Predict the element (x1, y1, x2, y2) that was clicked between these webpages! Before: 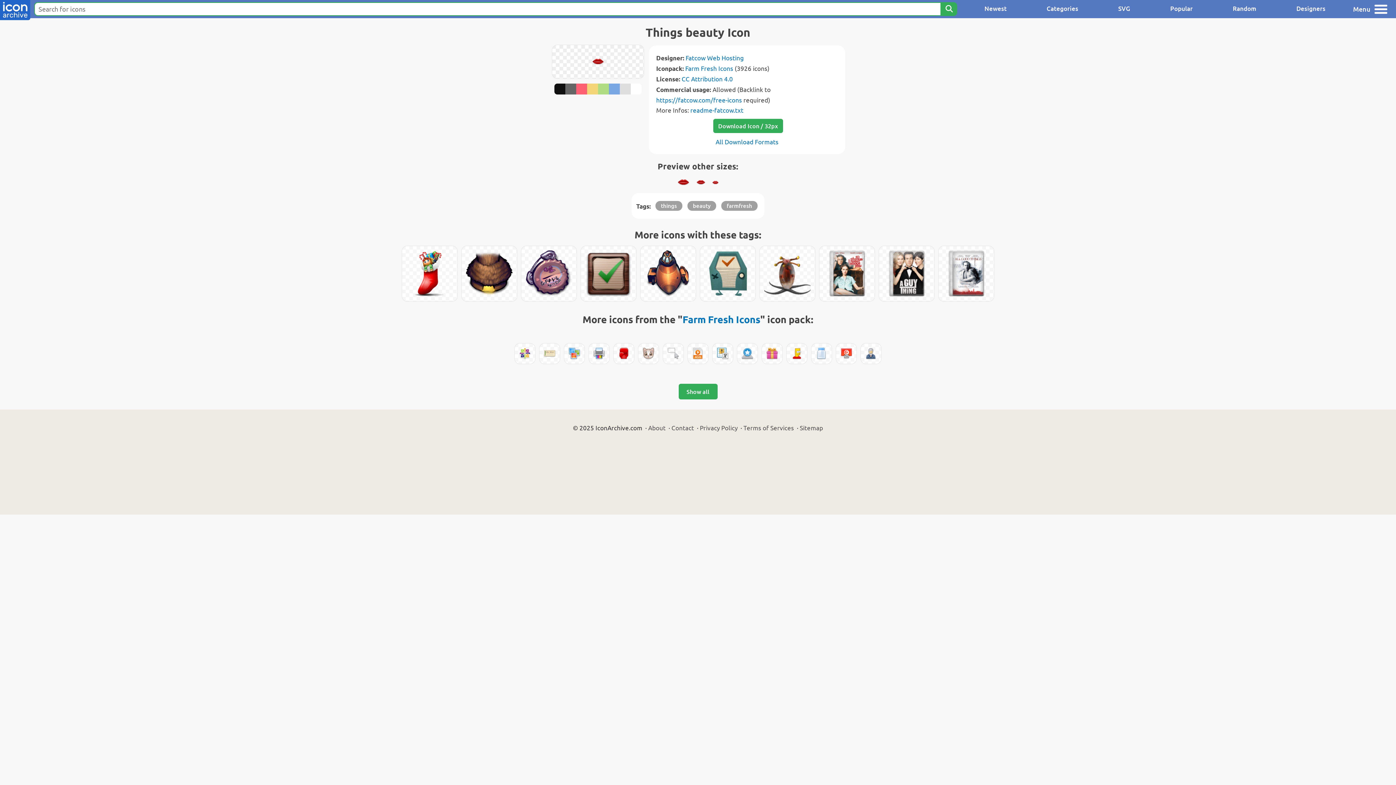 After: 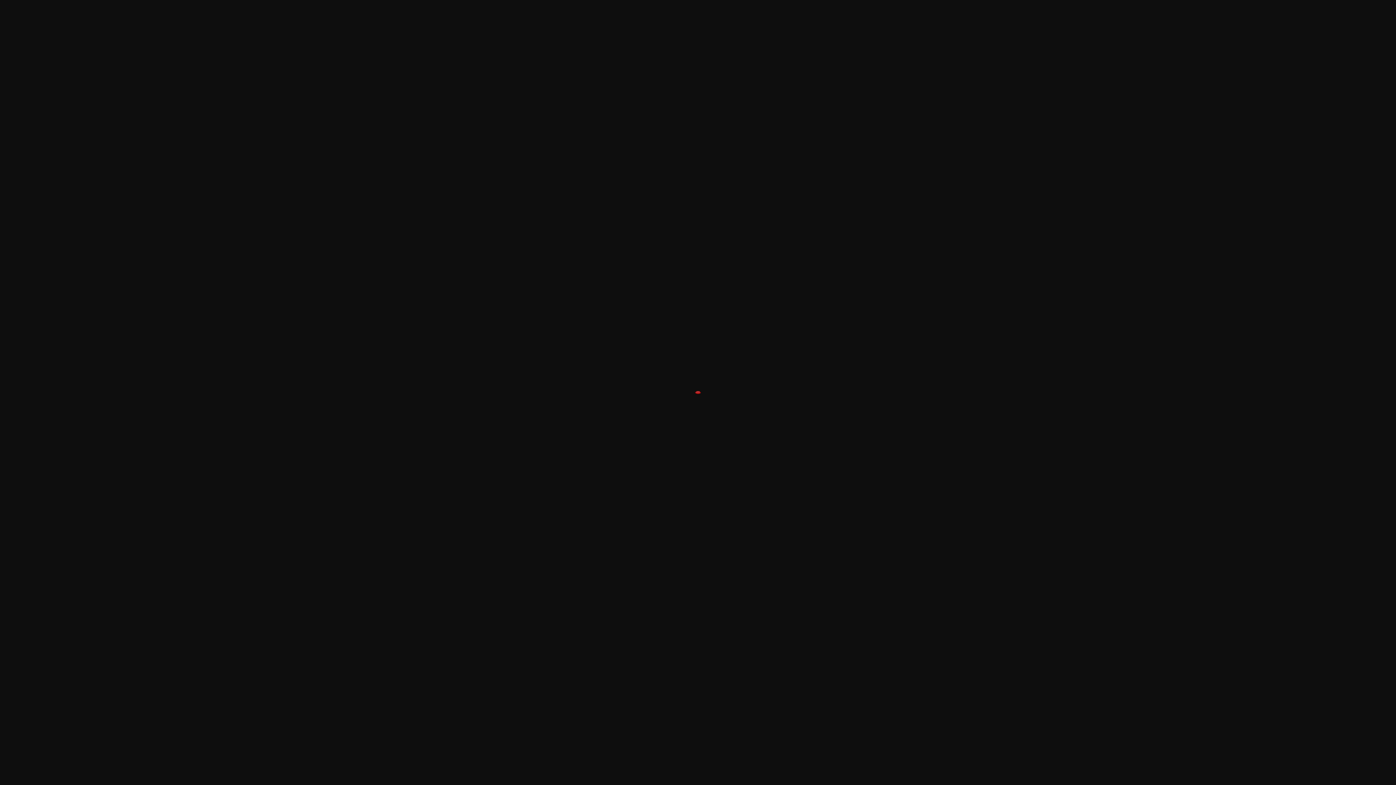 Action: bbox: (712, 179, 718, 185)